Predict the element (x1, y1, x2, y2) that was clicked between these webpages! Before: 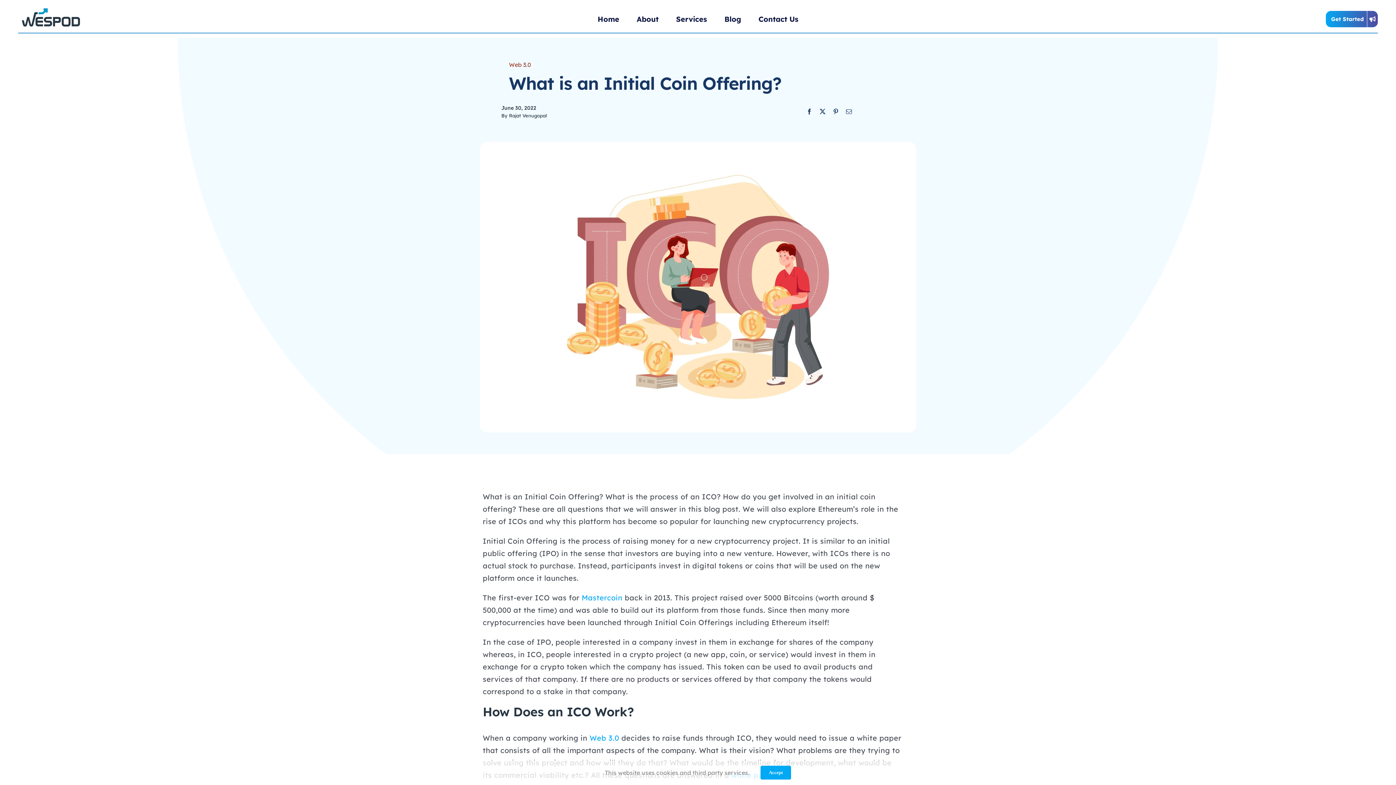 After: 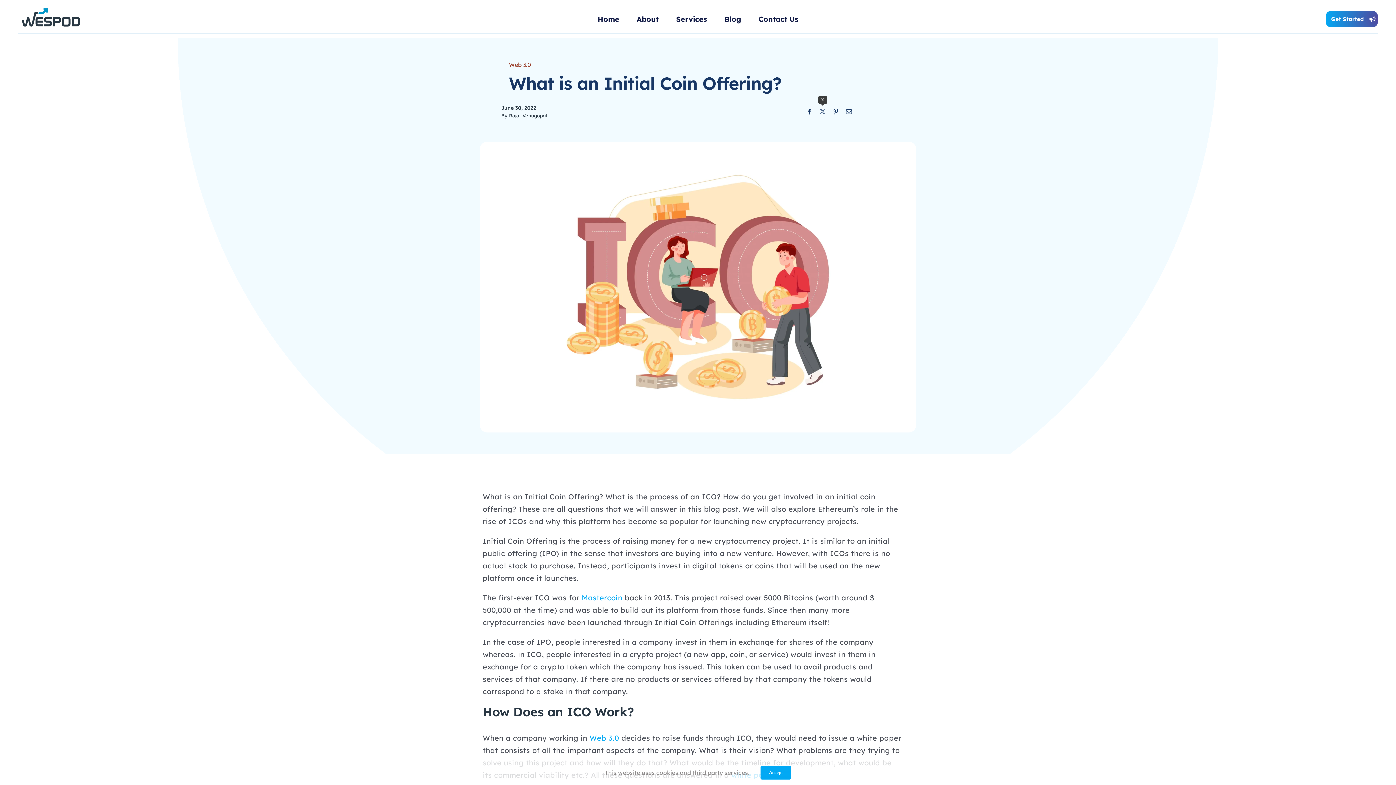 Action: bbox: (816, 106, 829, 116) label: X